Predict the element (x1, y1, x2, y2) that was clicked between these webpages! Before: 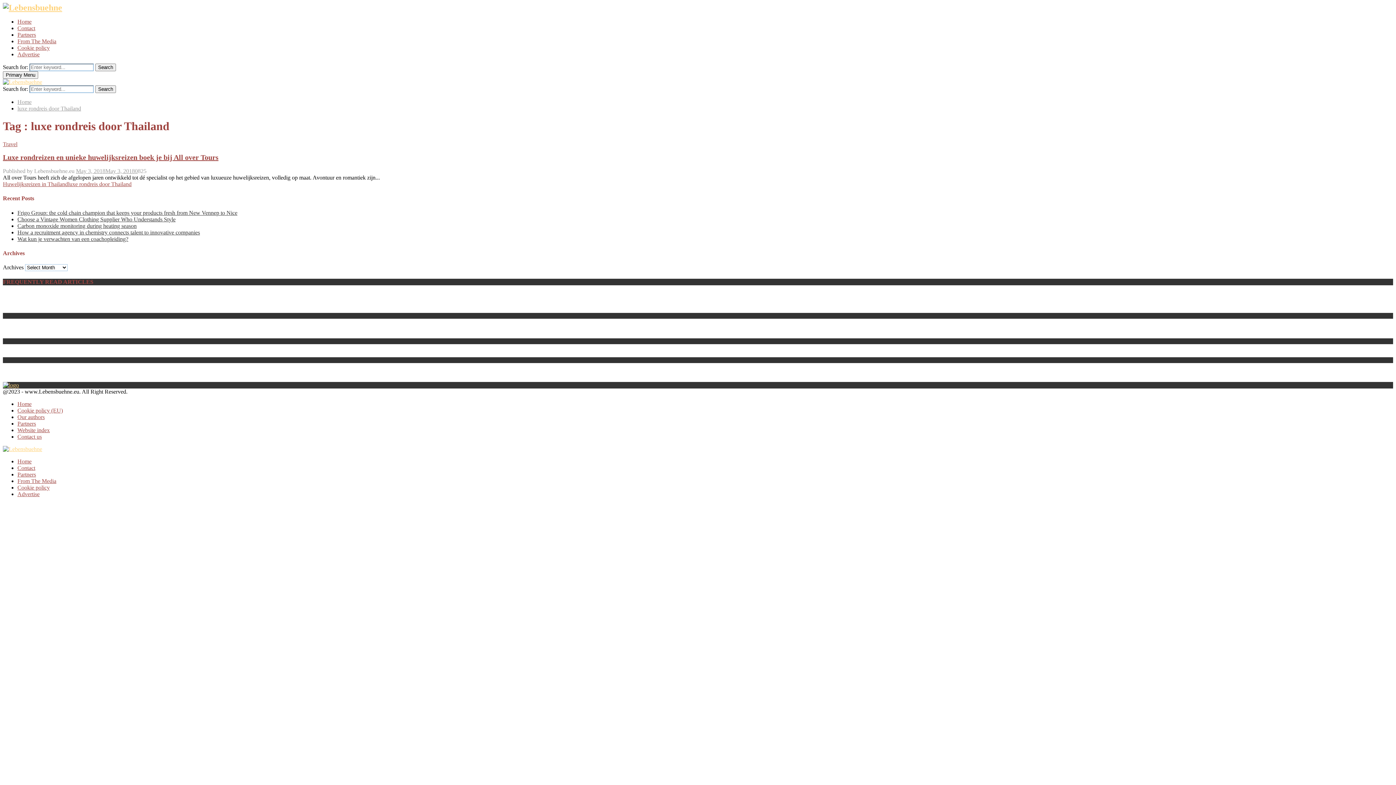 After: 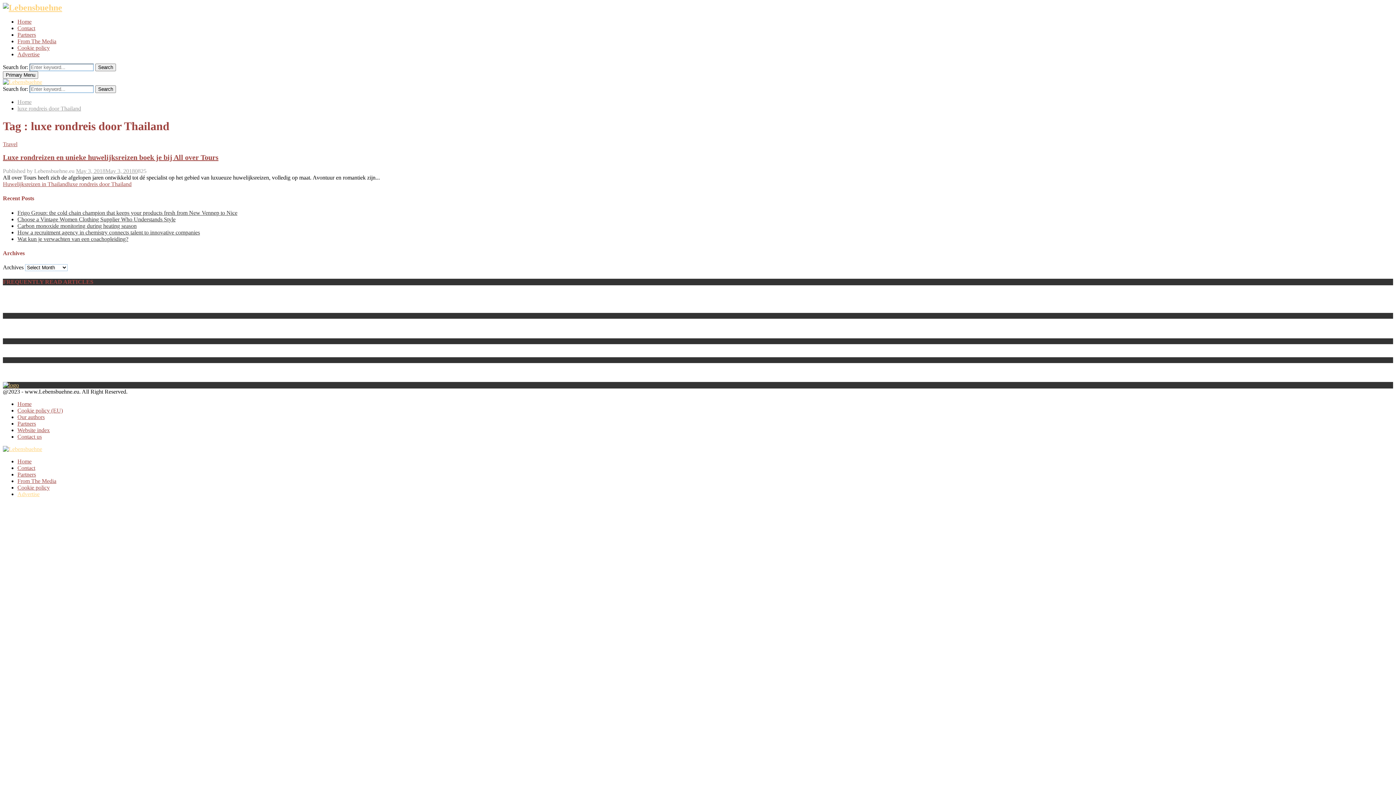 Action: bbox: (17, 491, 39, 497) label: Advertise